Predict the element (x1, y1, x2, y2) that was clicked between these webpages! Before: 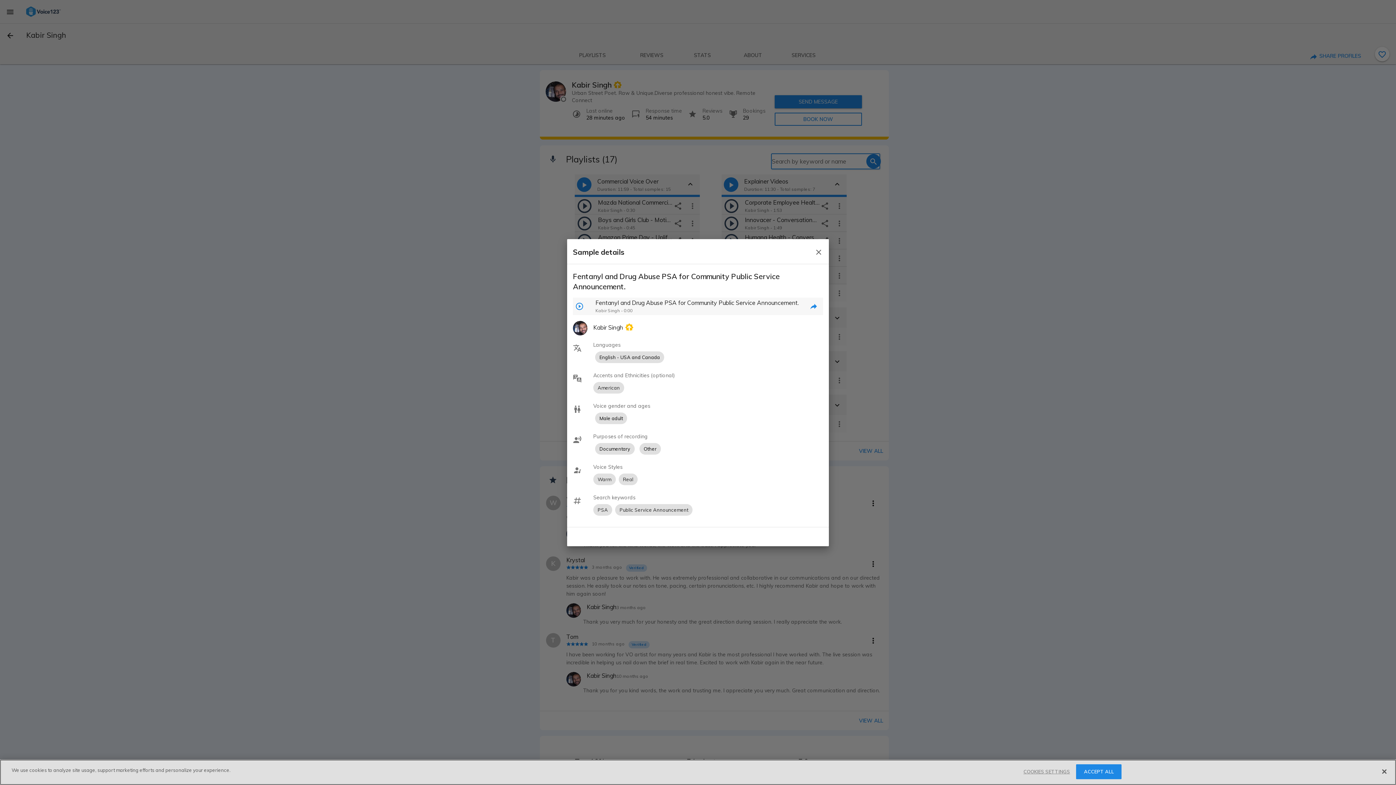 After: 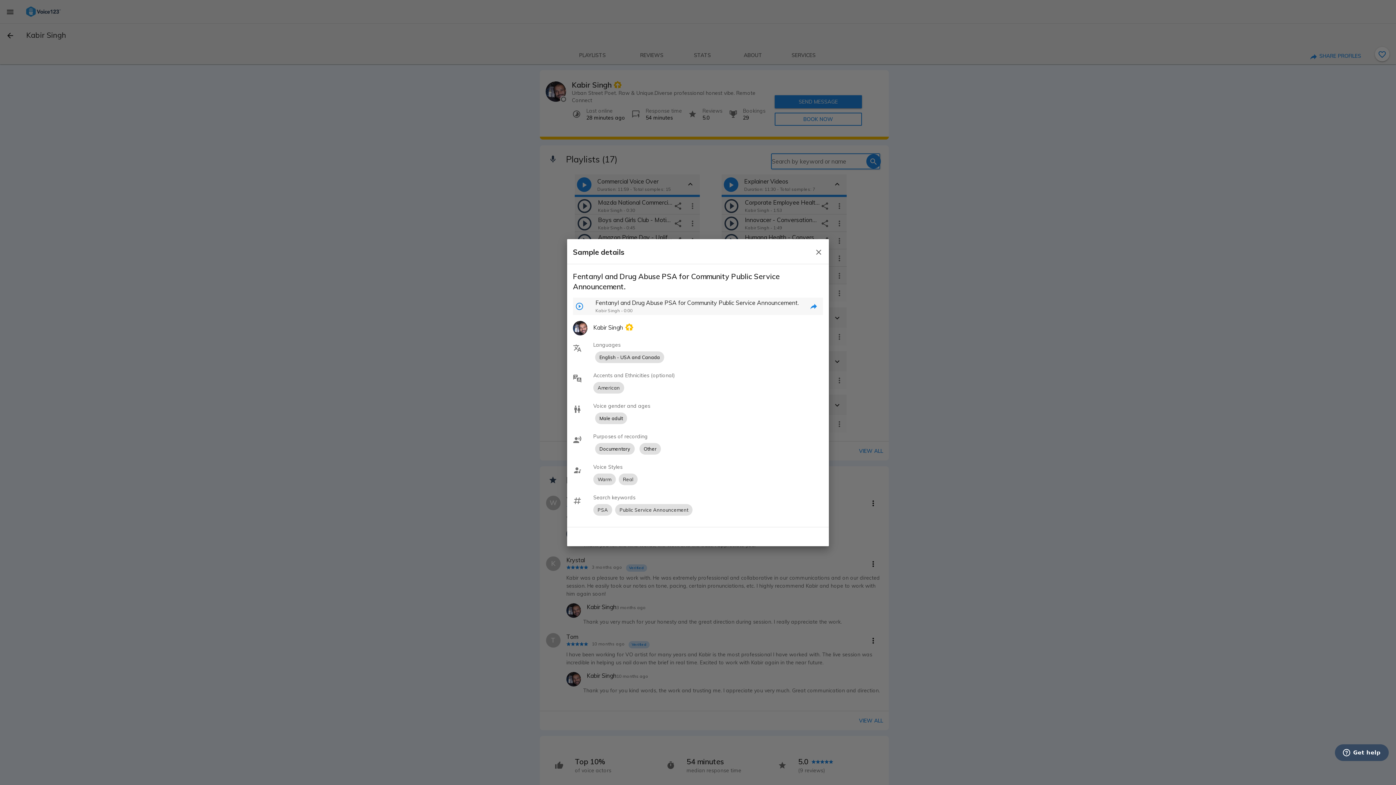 Action: label: ACCEPT ALL bbox: (1076, 764, 1121, 779)